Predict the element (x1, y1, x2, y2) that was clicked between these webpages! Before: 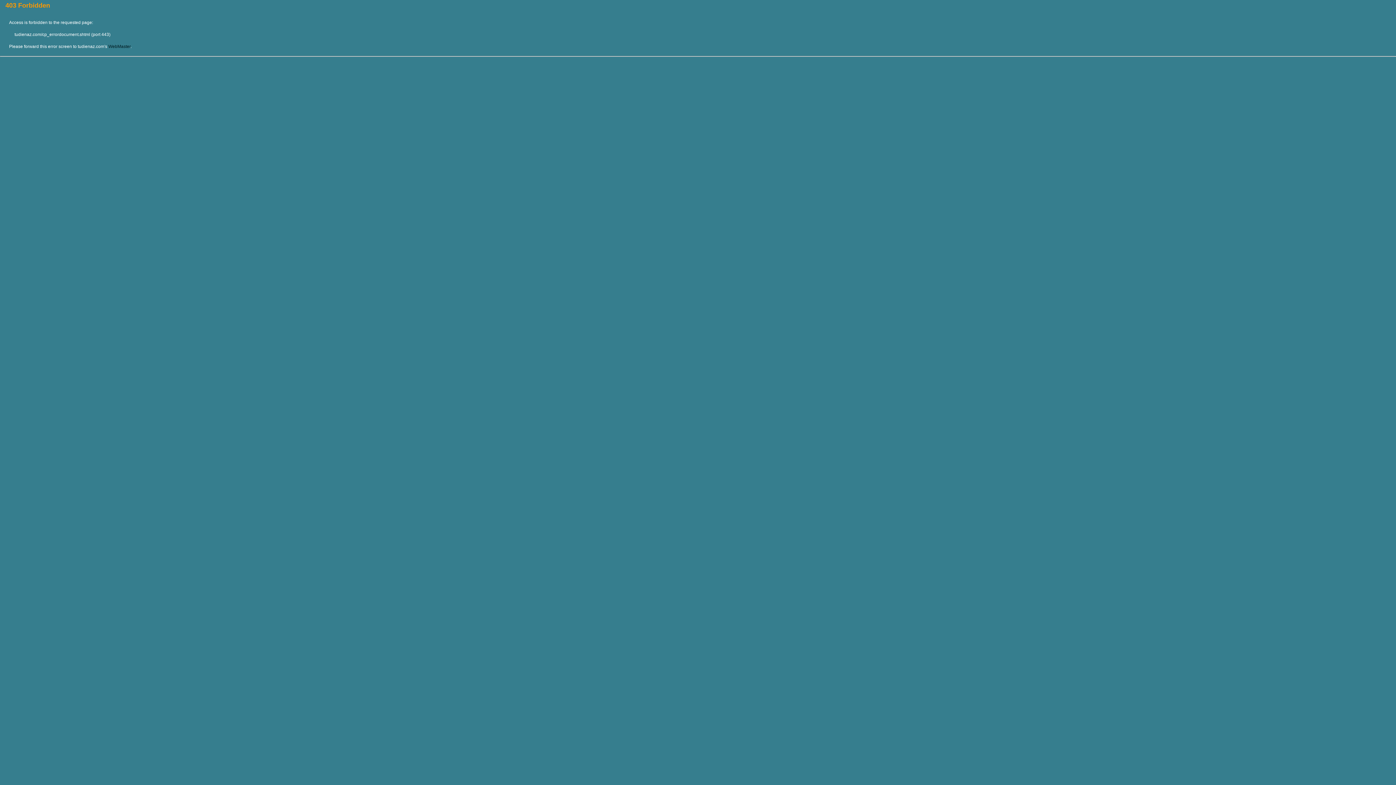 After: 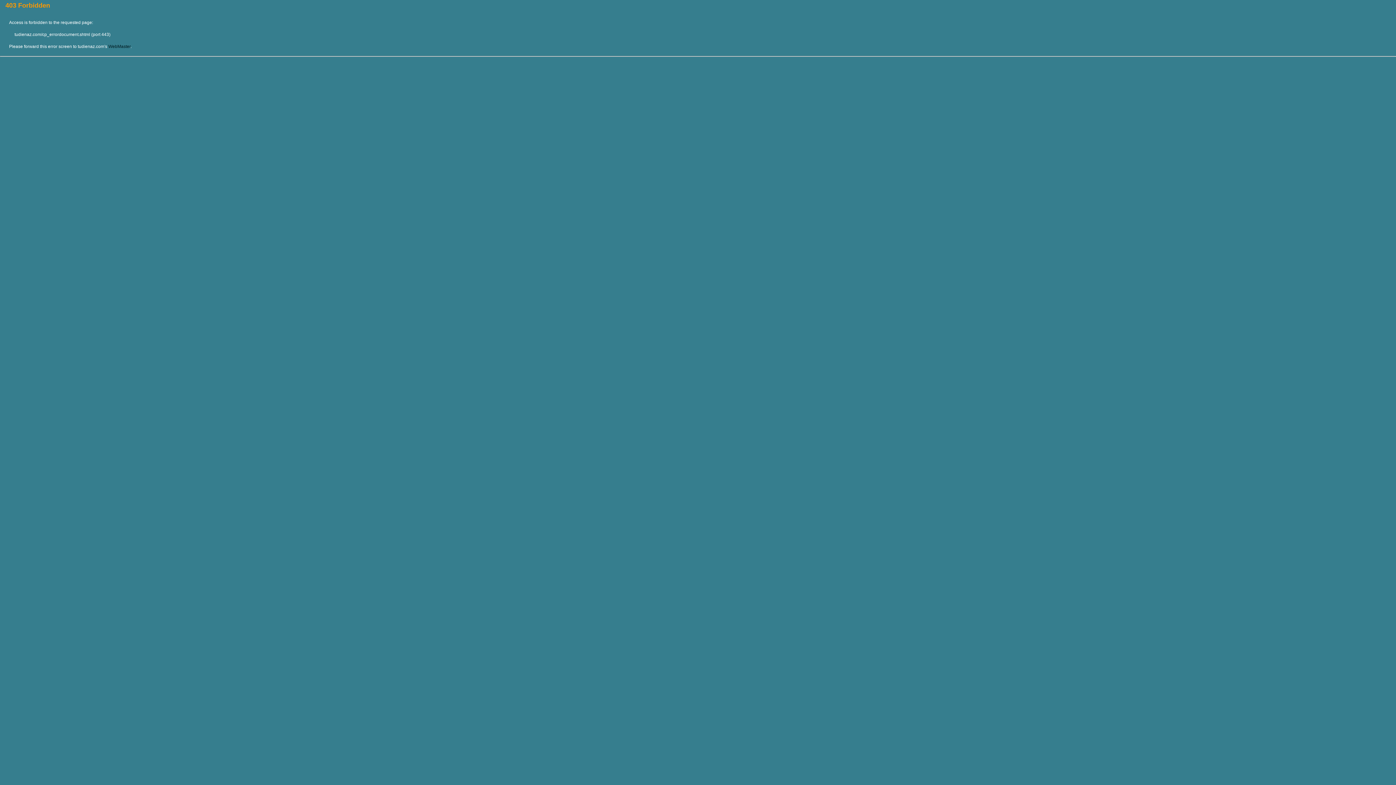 Action: bbox: (108, 44, 130, 49) label: WebMaster